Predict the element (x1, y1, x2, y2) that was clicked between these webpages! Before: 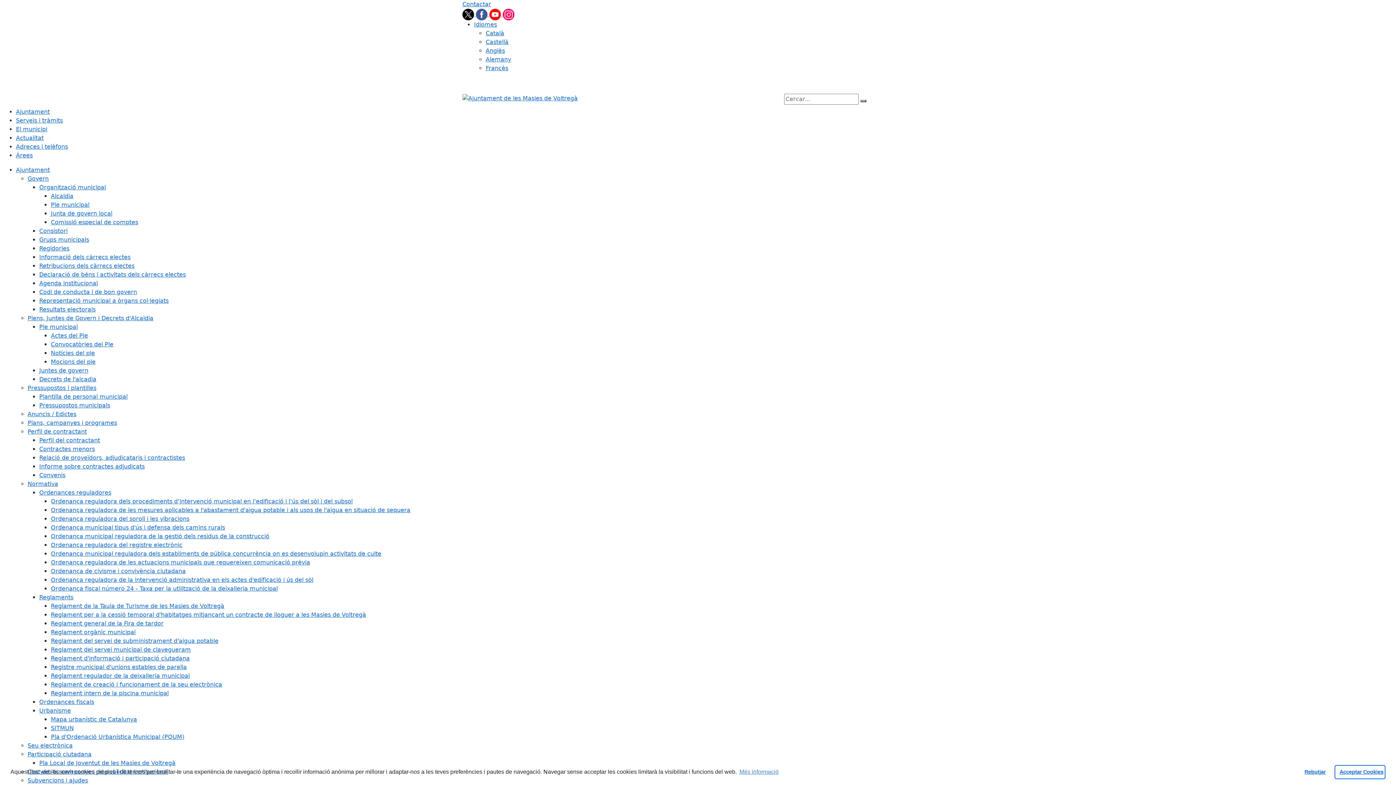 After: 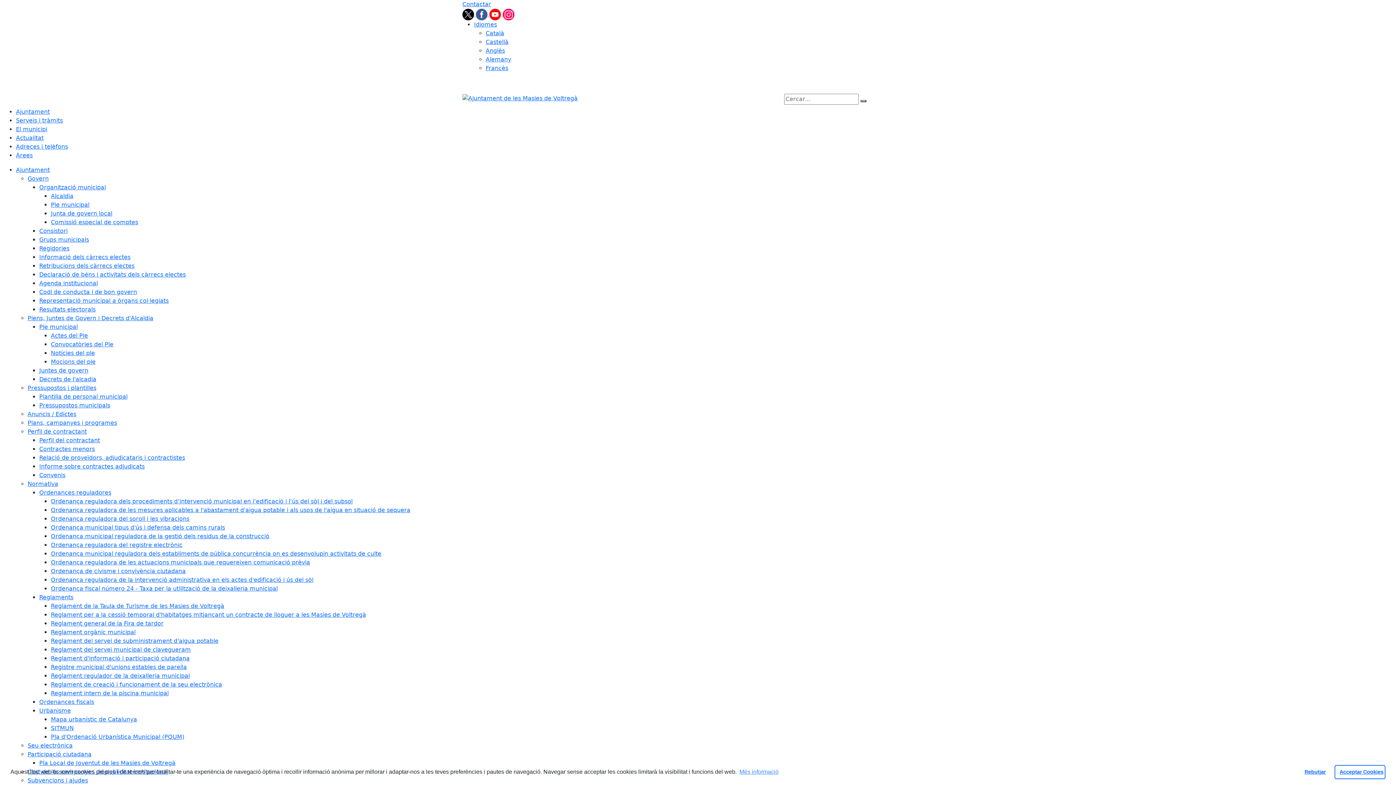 Action: label: Reglament orgànic municipal bbox: (50, 629, 135, 636)